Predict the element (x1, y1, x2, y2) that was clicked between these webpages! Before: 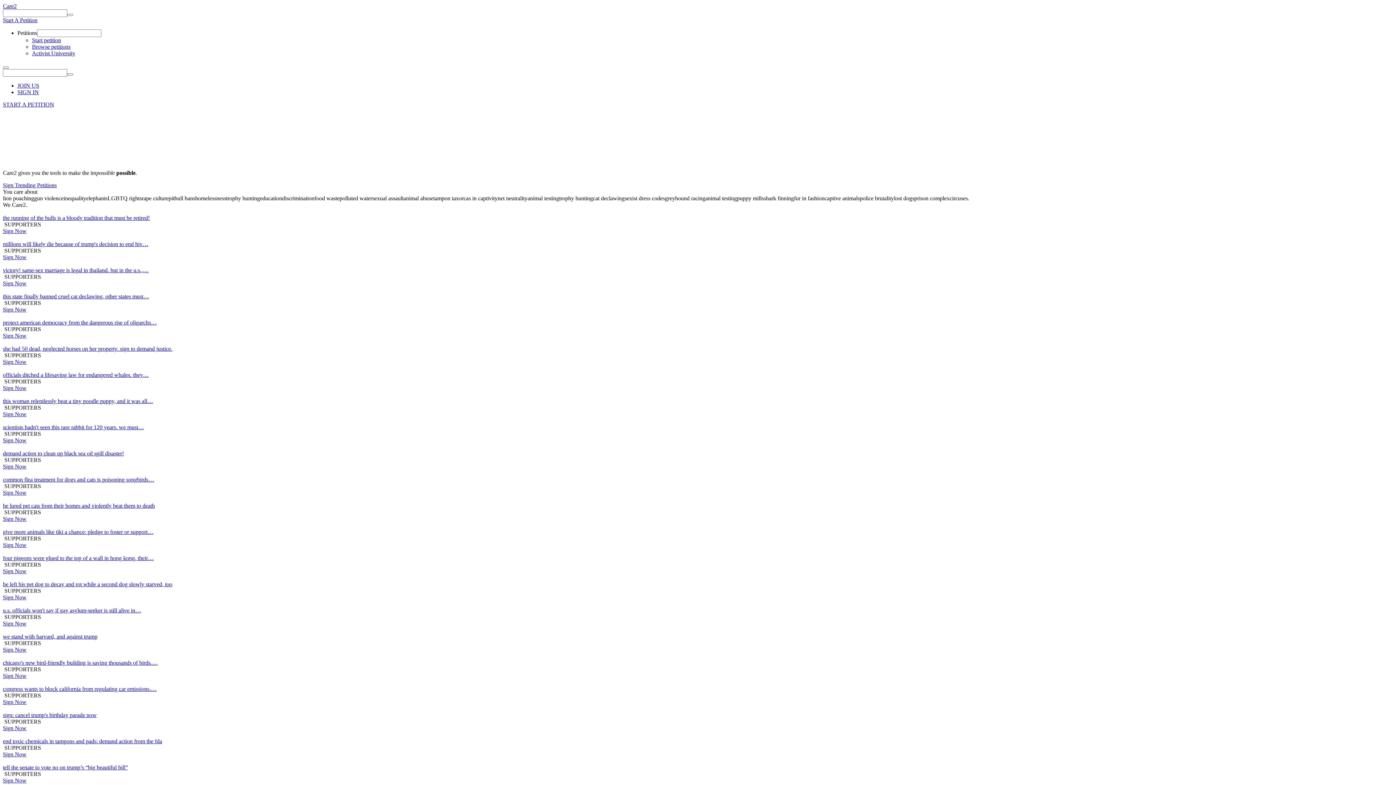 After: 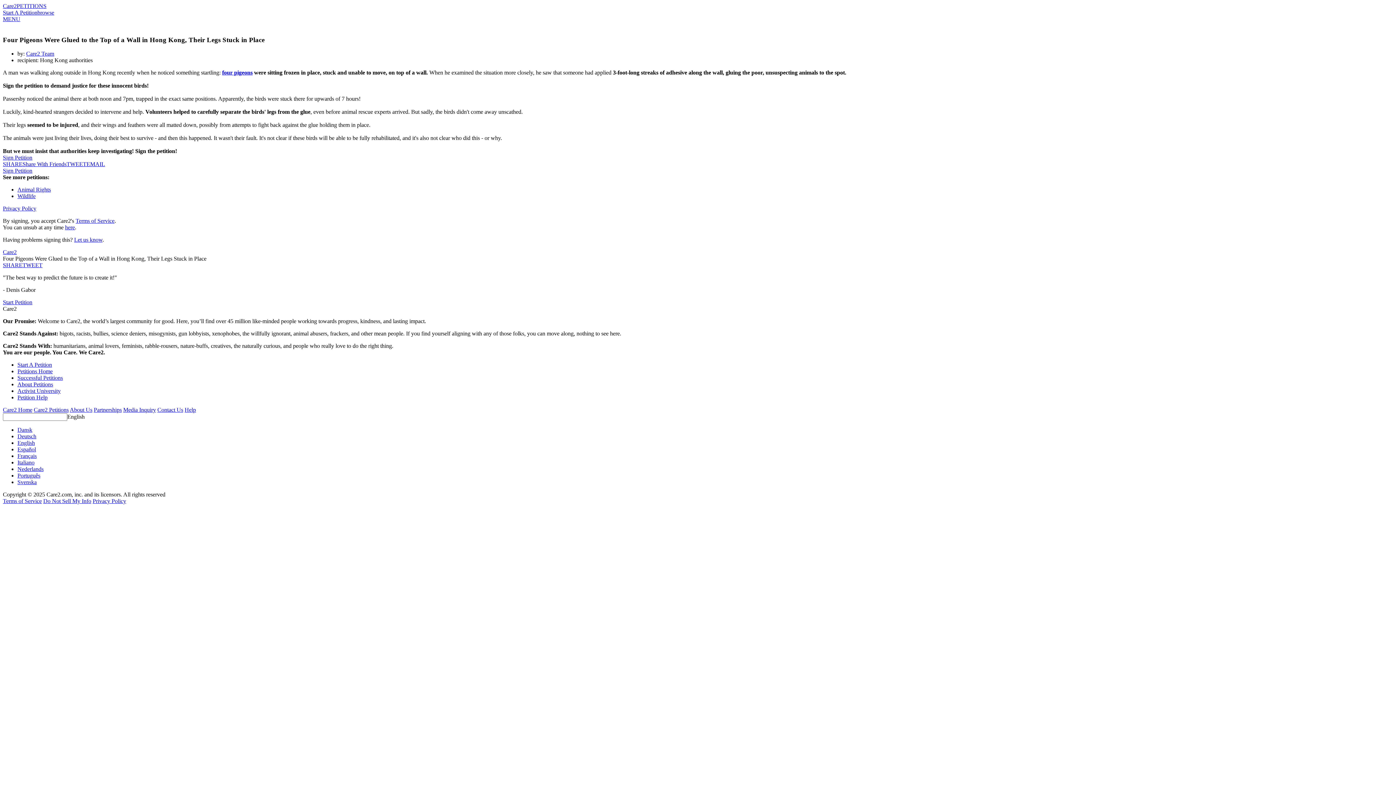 Action: label: Sign Now bbox: (2, 568, 26, 574)